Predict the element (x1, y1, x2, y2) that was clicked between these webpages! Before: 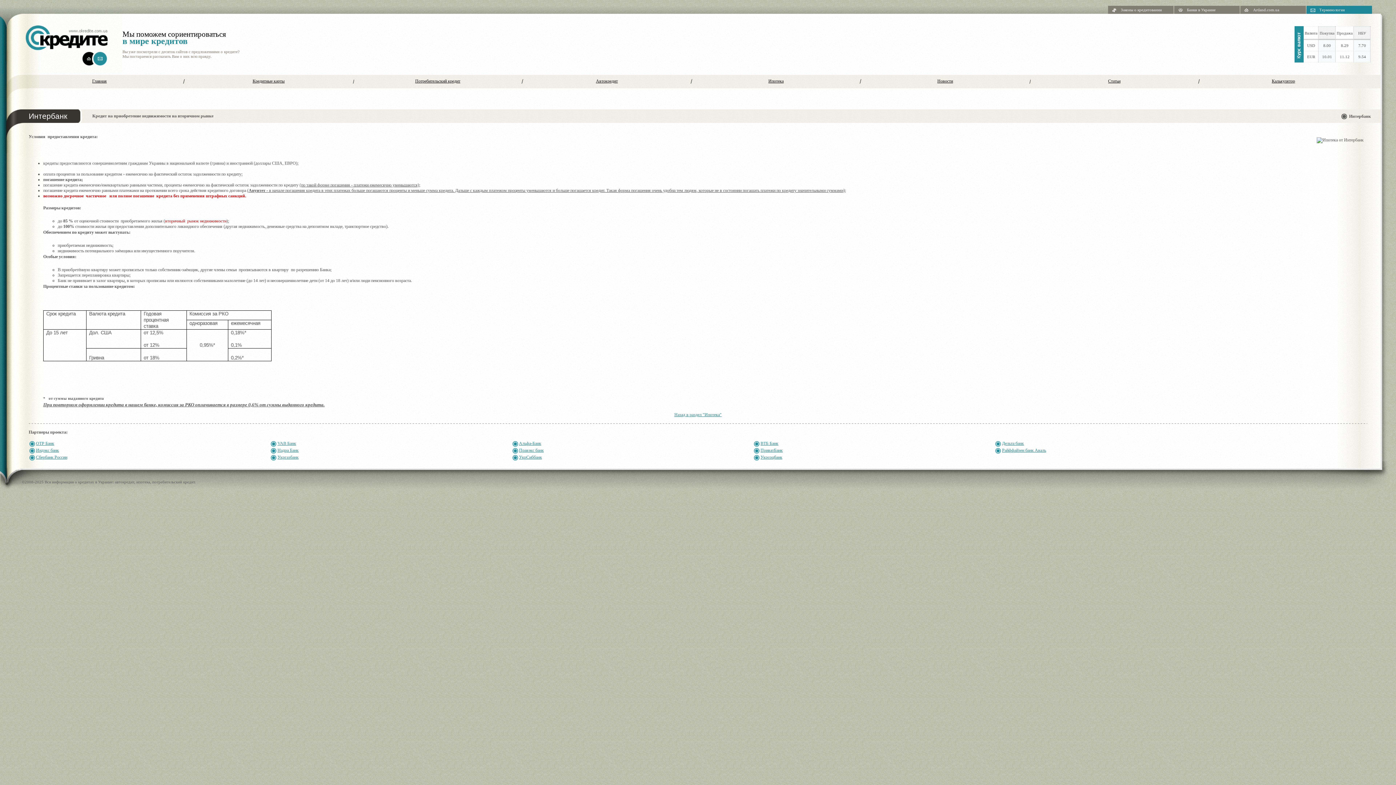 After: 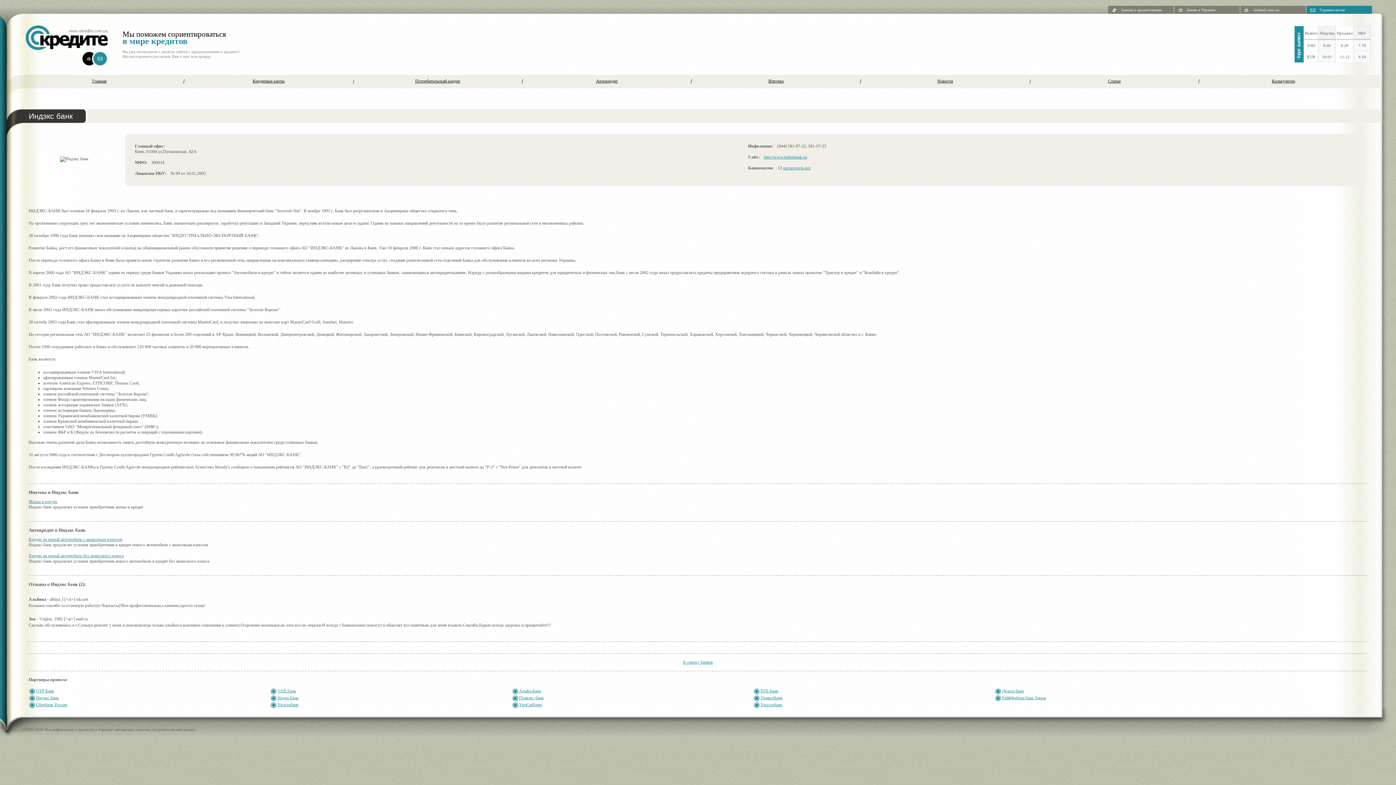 Action: label: Индэкс банк bbox: (36, 448, 58, 453)